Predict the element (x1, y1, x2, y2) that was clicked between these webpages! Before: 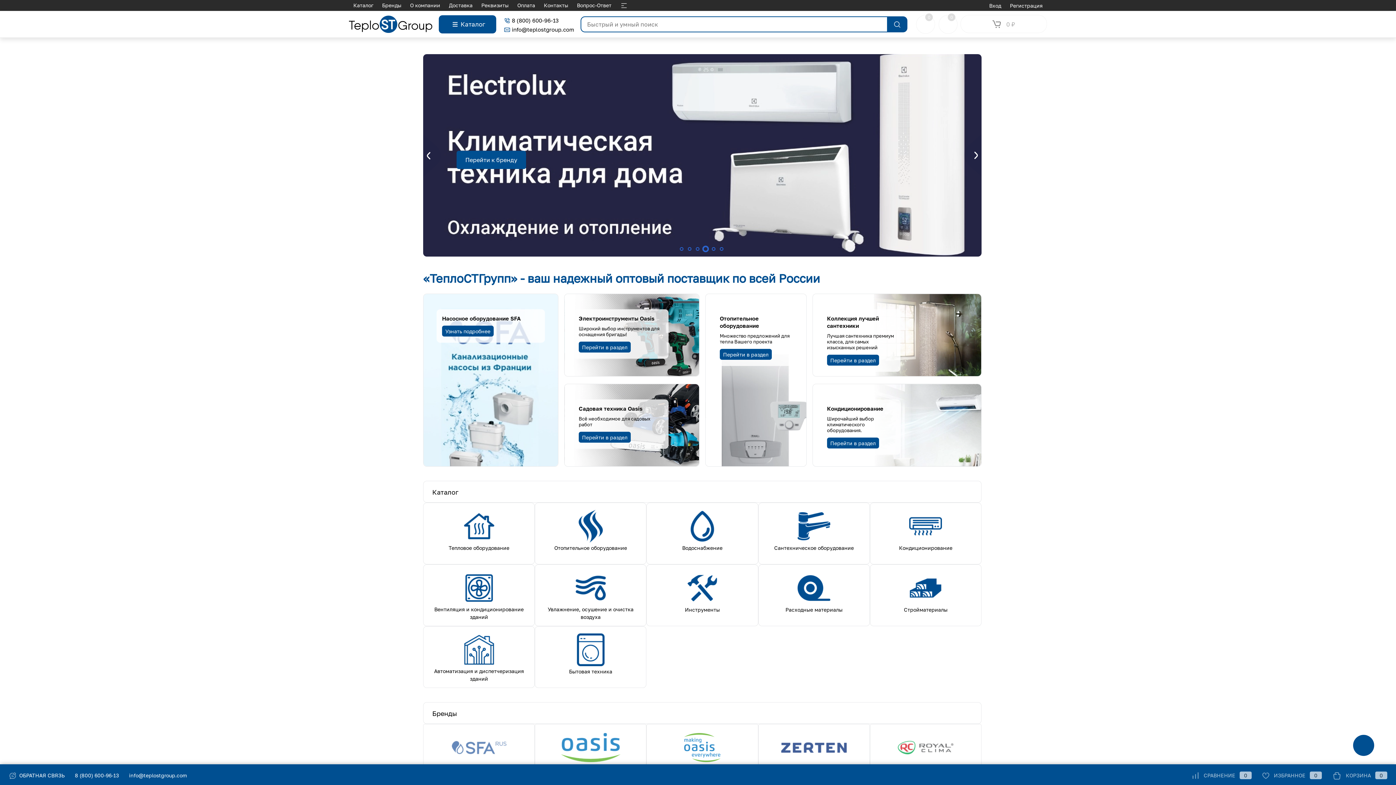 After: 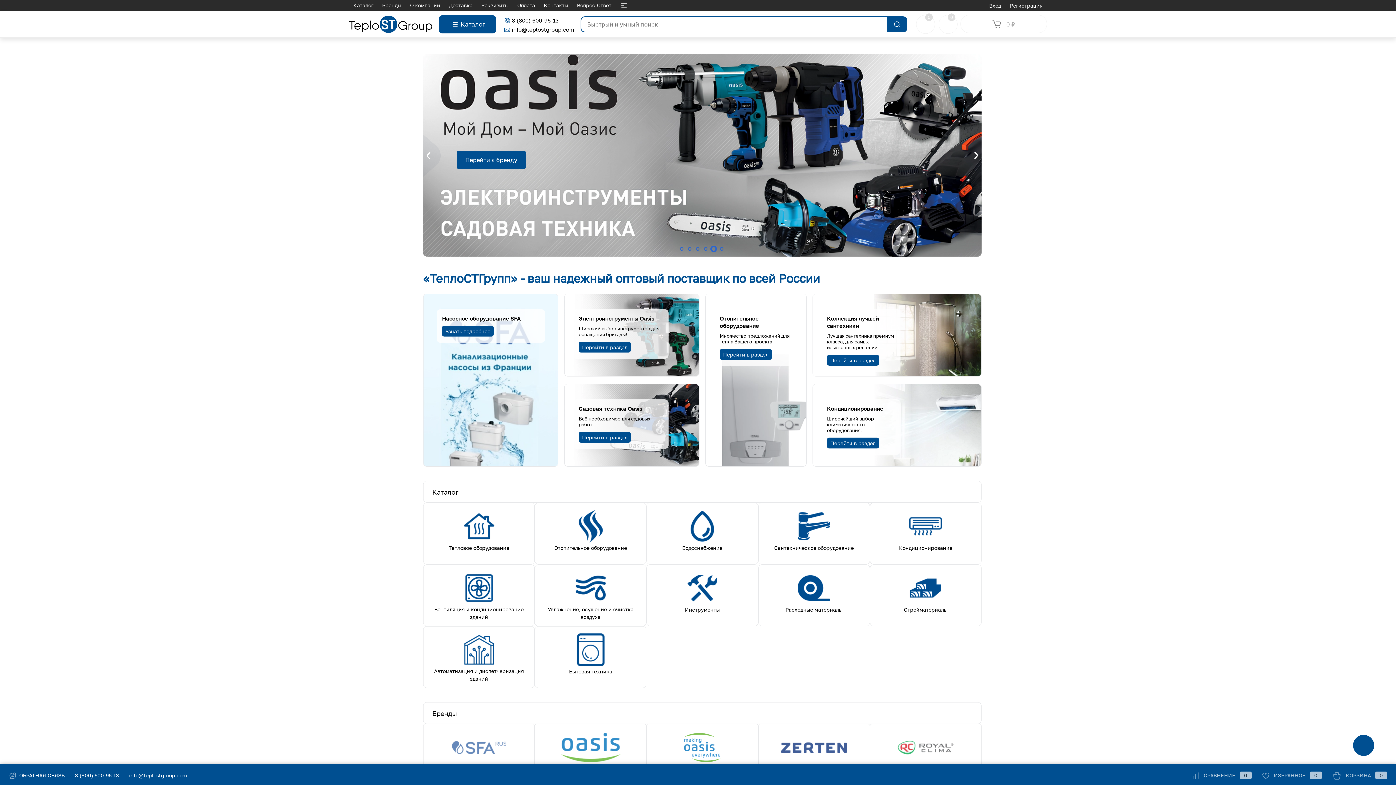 Action: bbox: (1192, 772, 1252, 779) label: СРАВНЕНИЕ0